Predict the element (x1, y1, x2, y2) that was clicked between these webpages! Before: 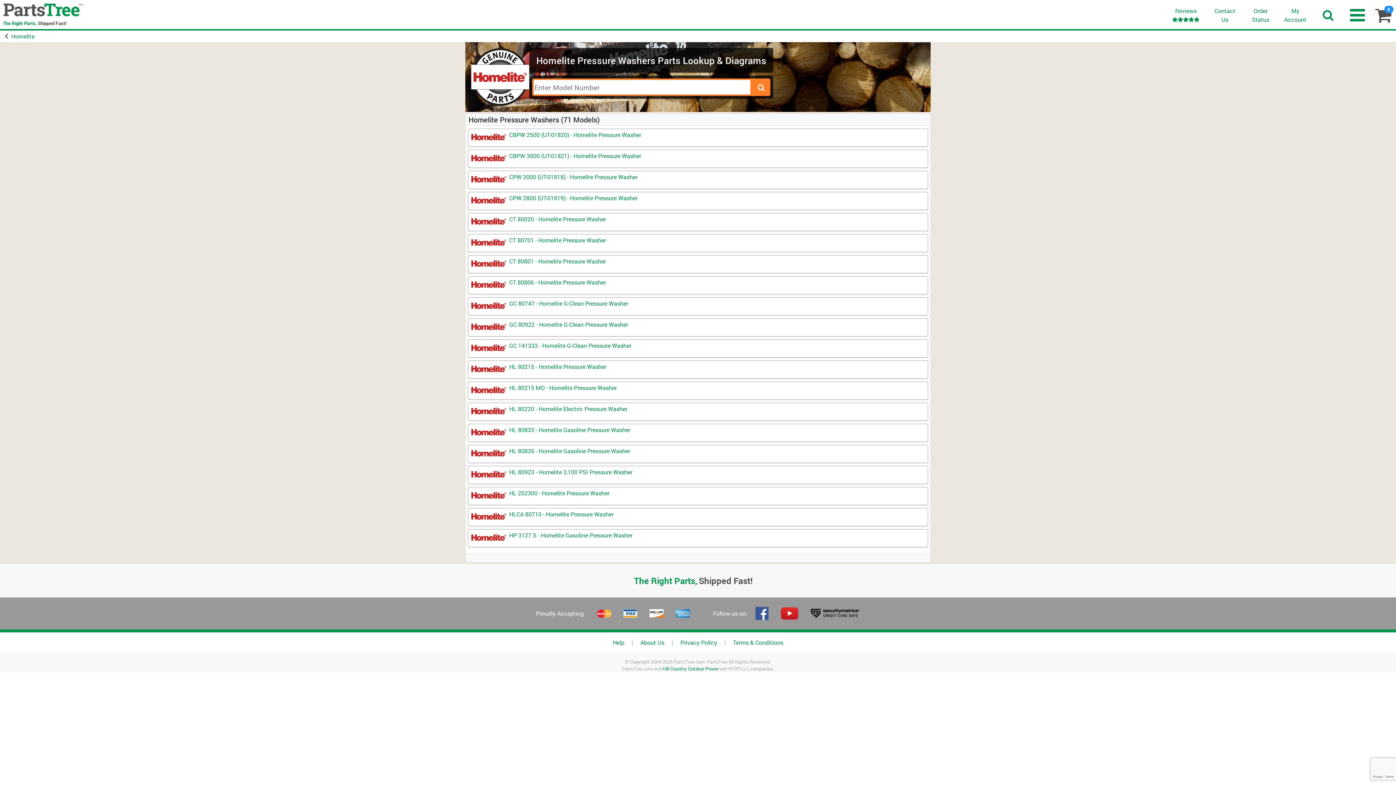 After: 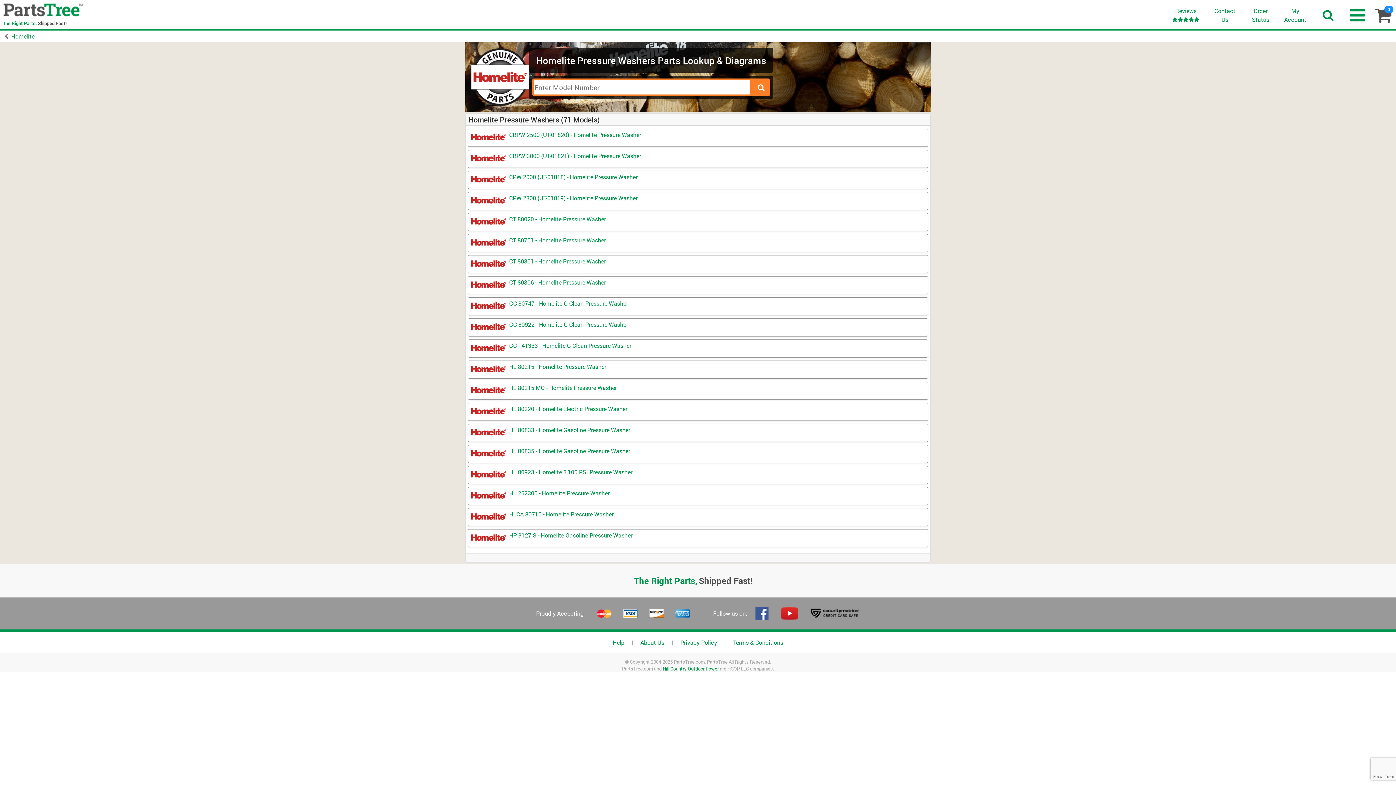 Action: bbox: (748, 607, 775, 620)